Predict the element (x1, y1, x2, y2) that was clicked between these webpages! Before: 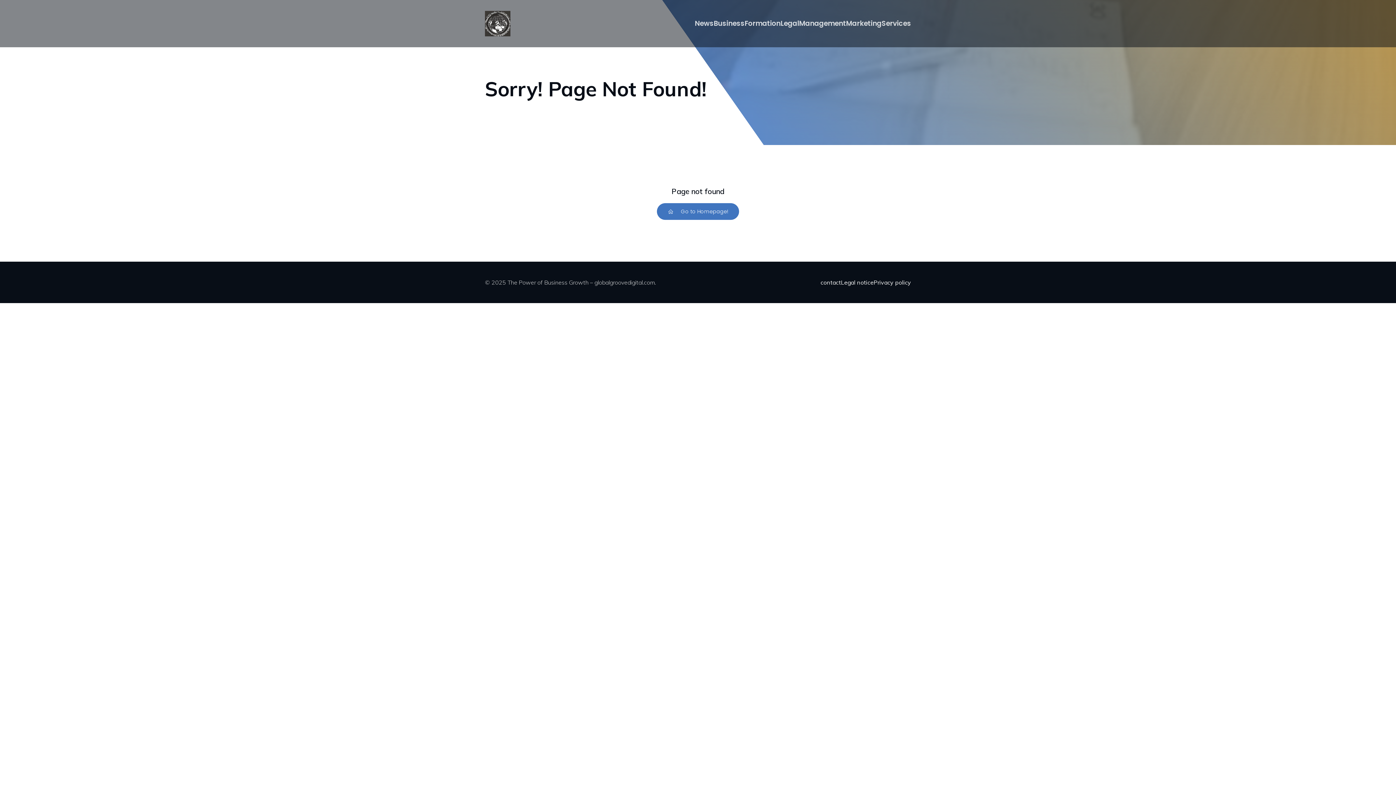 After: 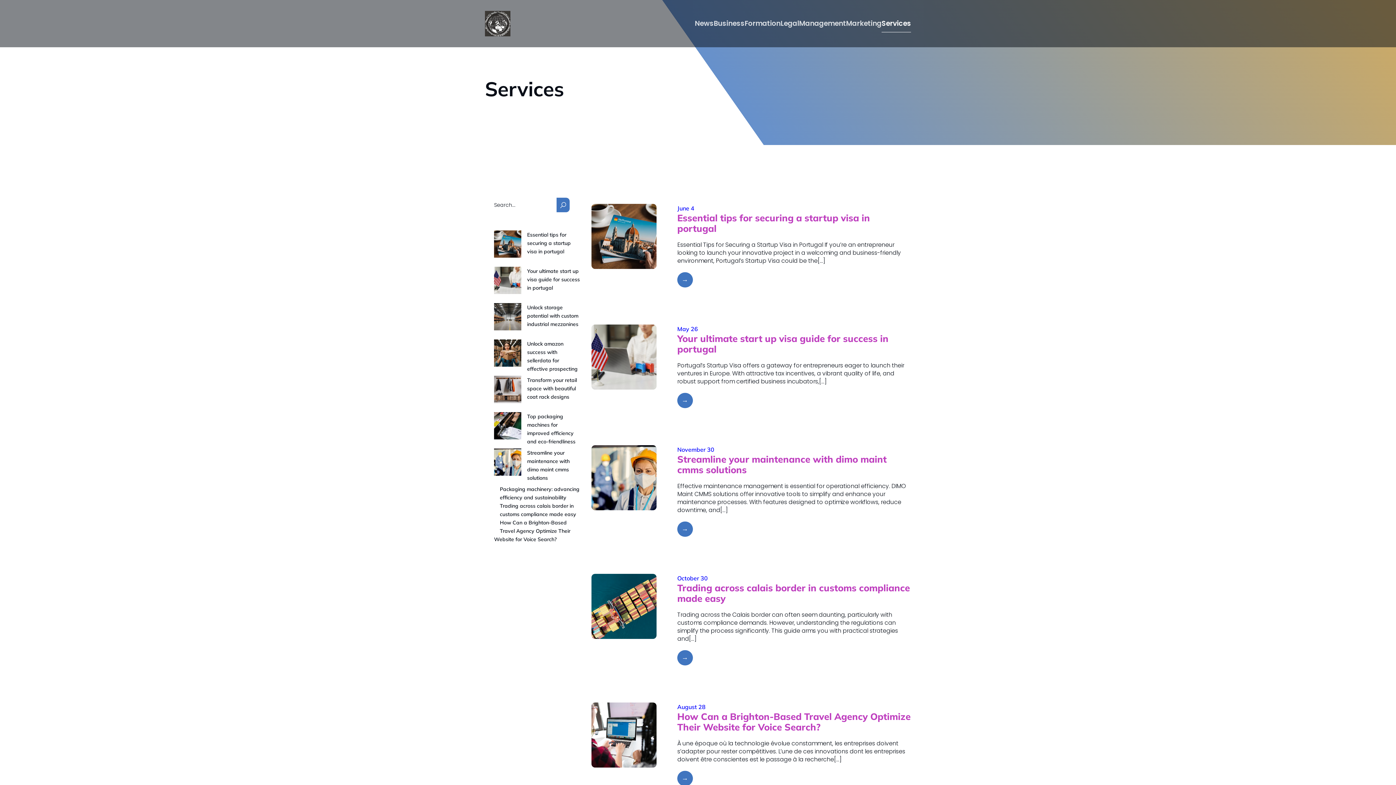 Action: bbox: (881, 14, 911, 32) label: Services